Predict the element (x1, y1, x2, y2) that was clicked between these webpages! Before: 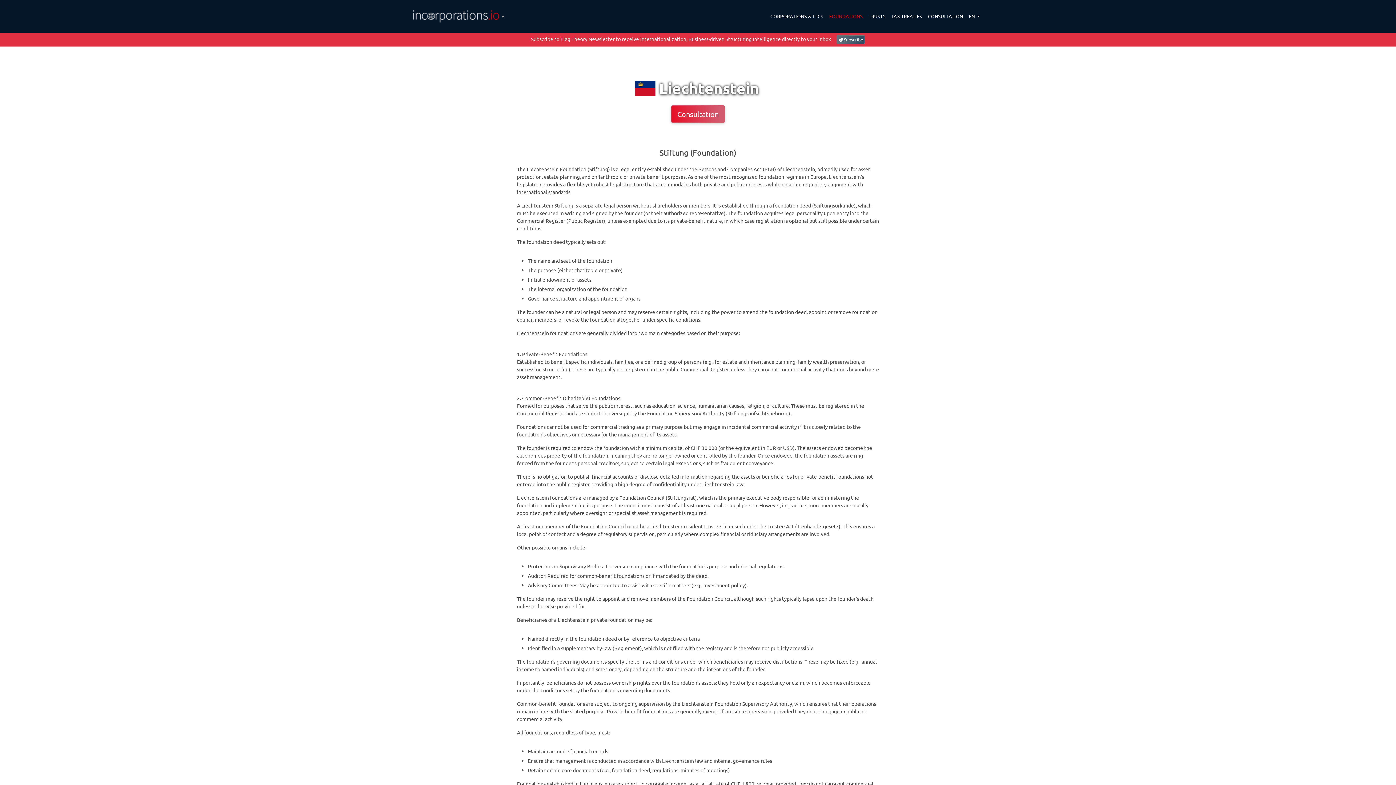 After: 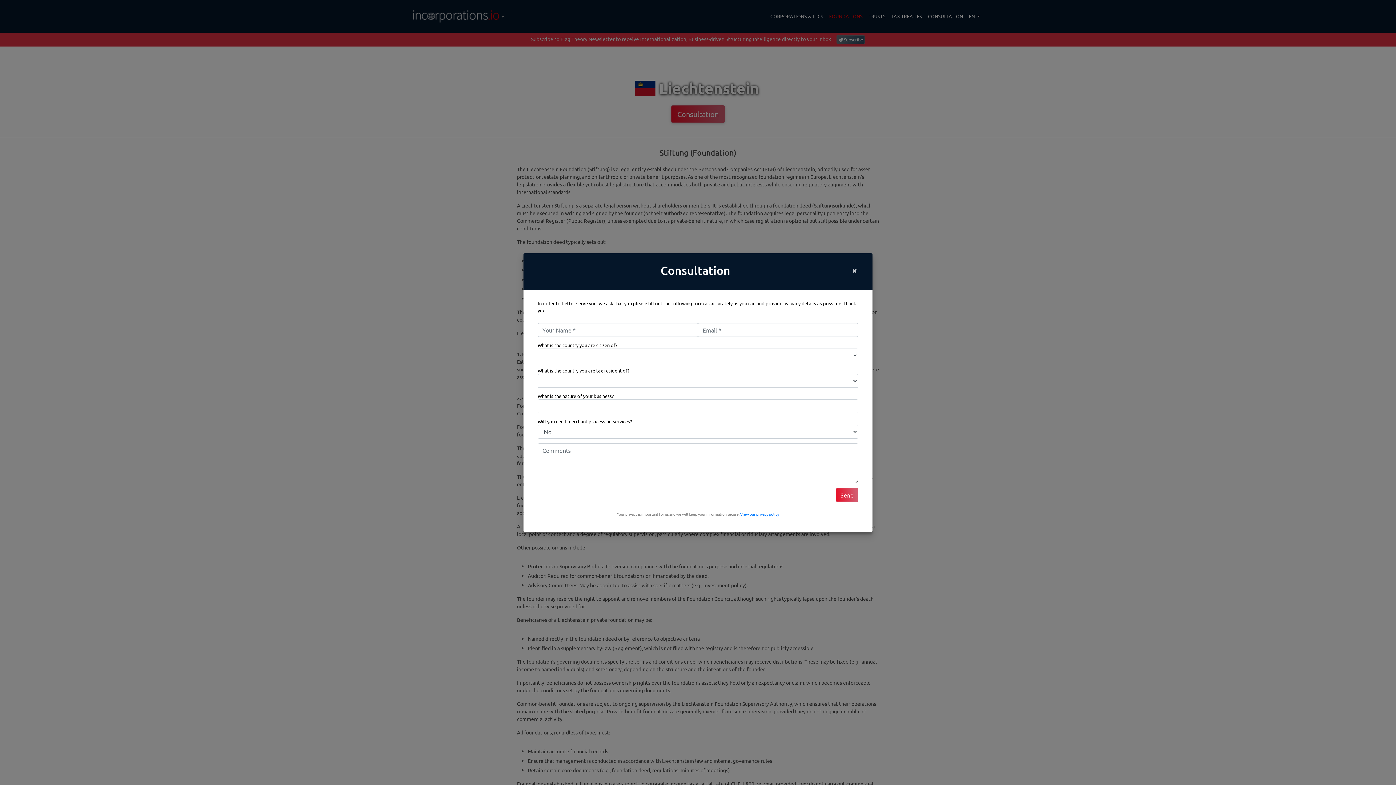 Action: bbox: (671, 105, 725, 123) label: Consultation